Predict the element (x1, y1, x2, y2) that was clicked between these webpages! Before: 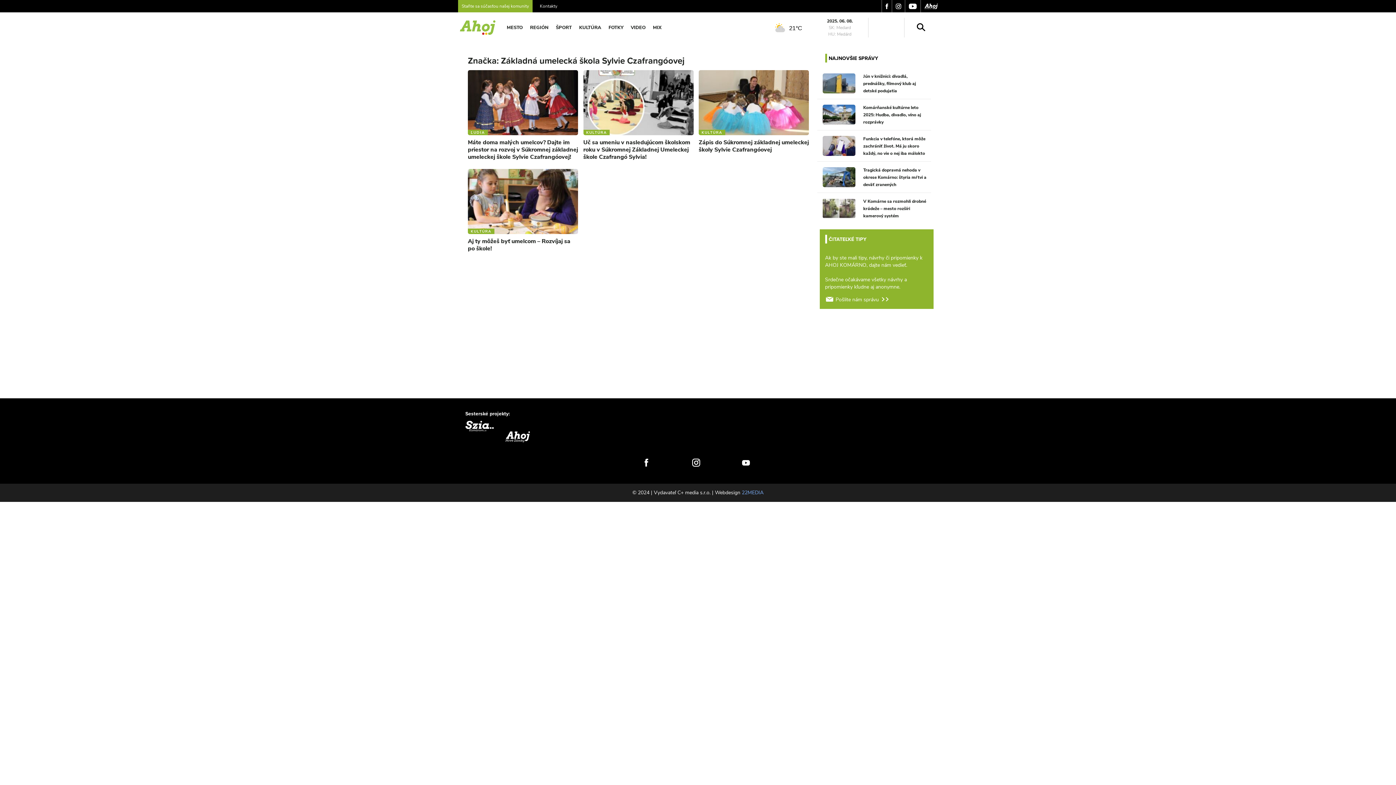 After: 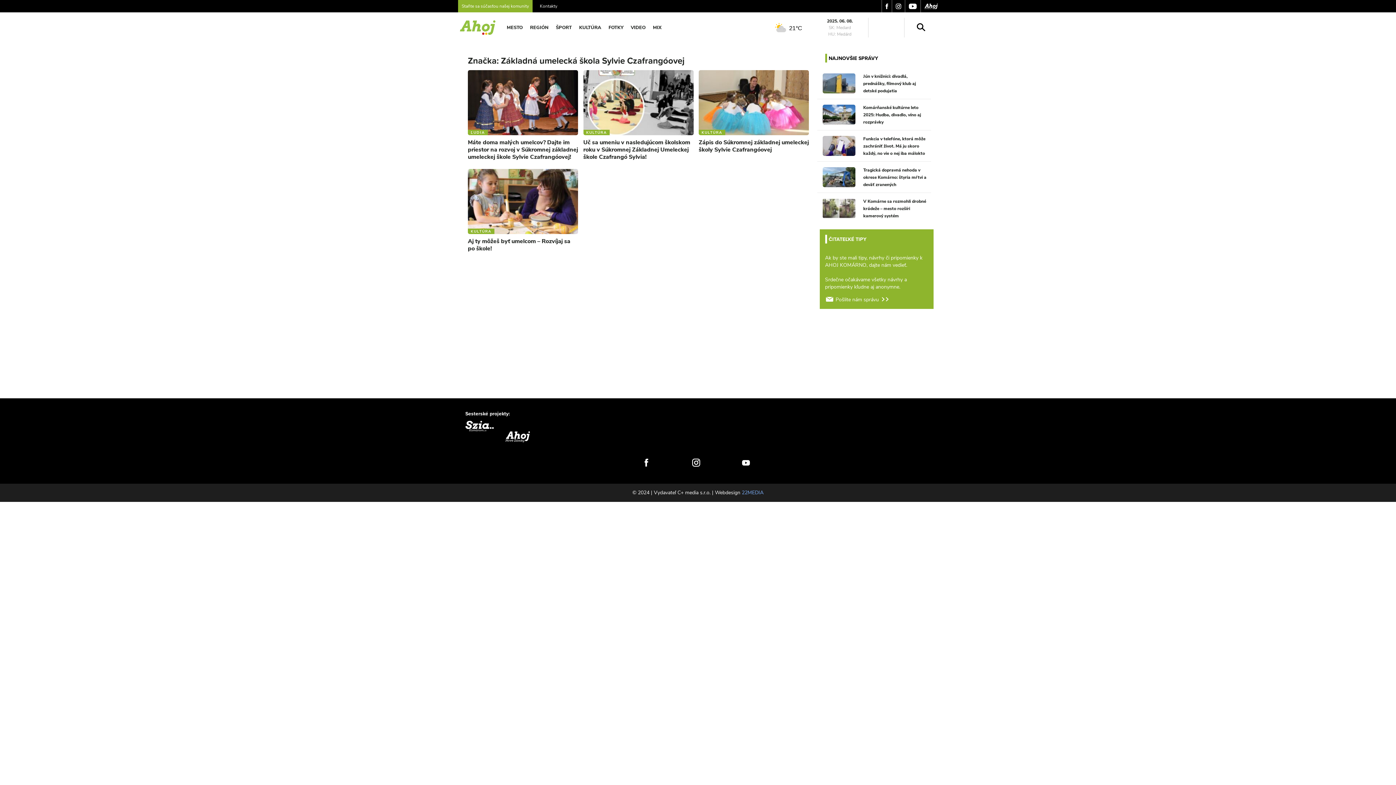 Action: label: 22MEDIA bbox: (742, 489, 763, 496)